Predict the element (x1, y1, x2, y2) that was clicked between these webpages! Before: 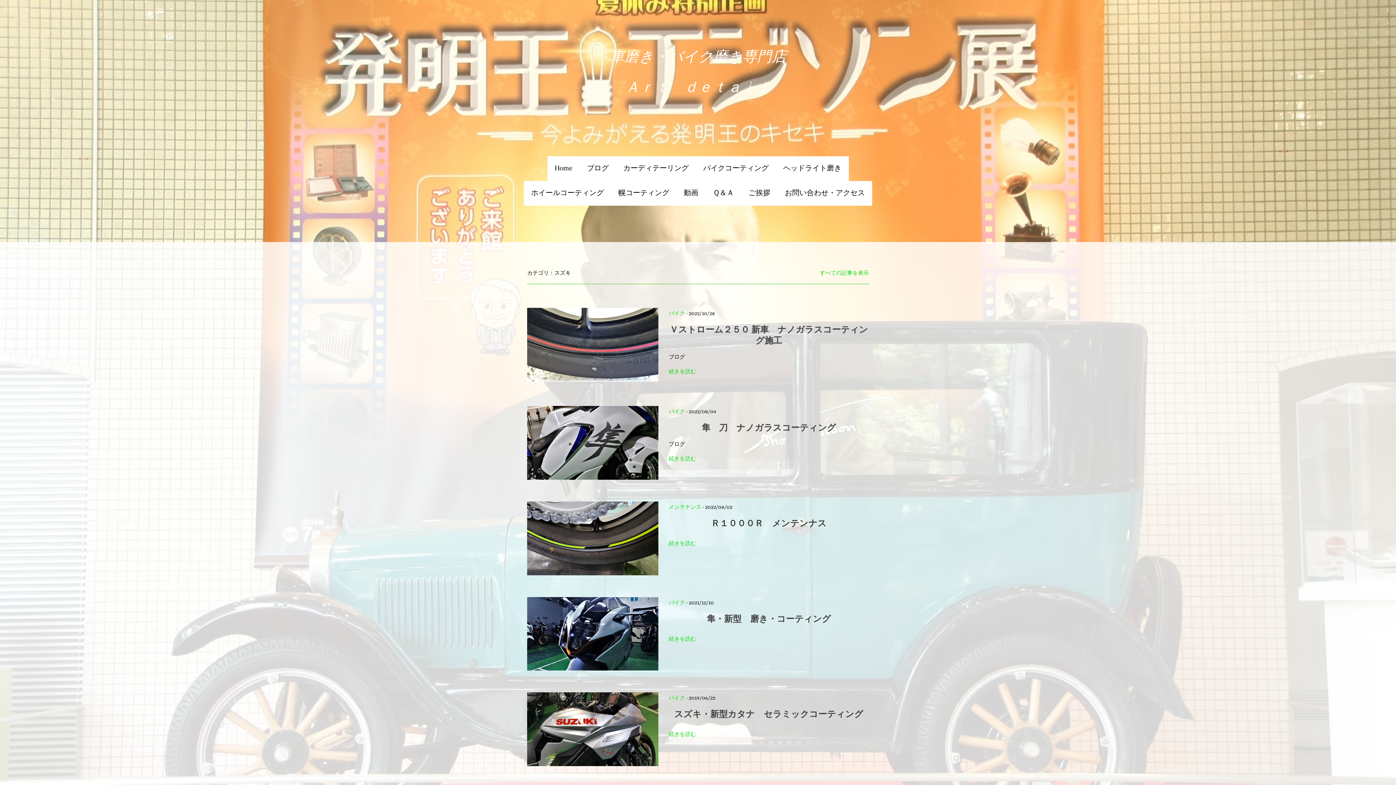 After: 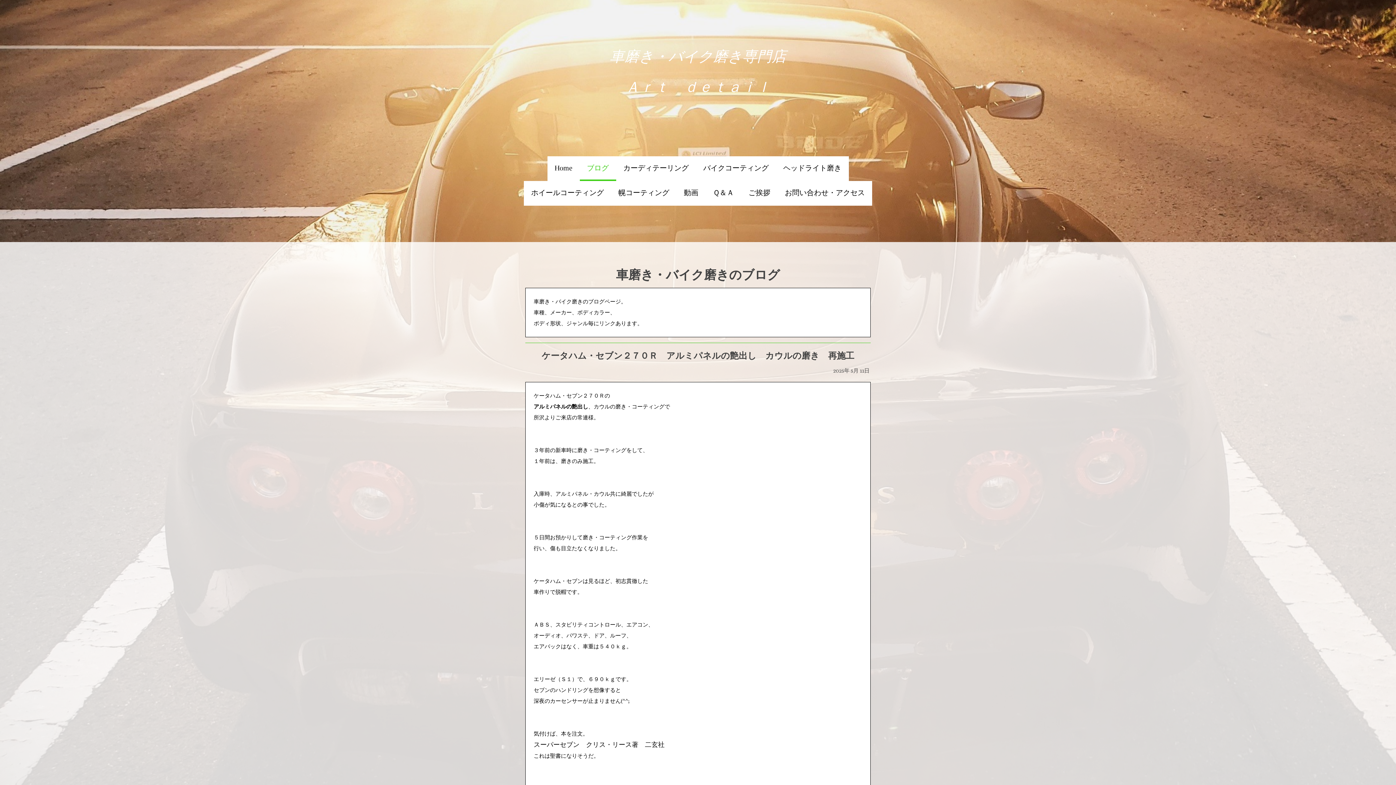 Action: label: ブログ bbox: (579, 156, 616, 181)